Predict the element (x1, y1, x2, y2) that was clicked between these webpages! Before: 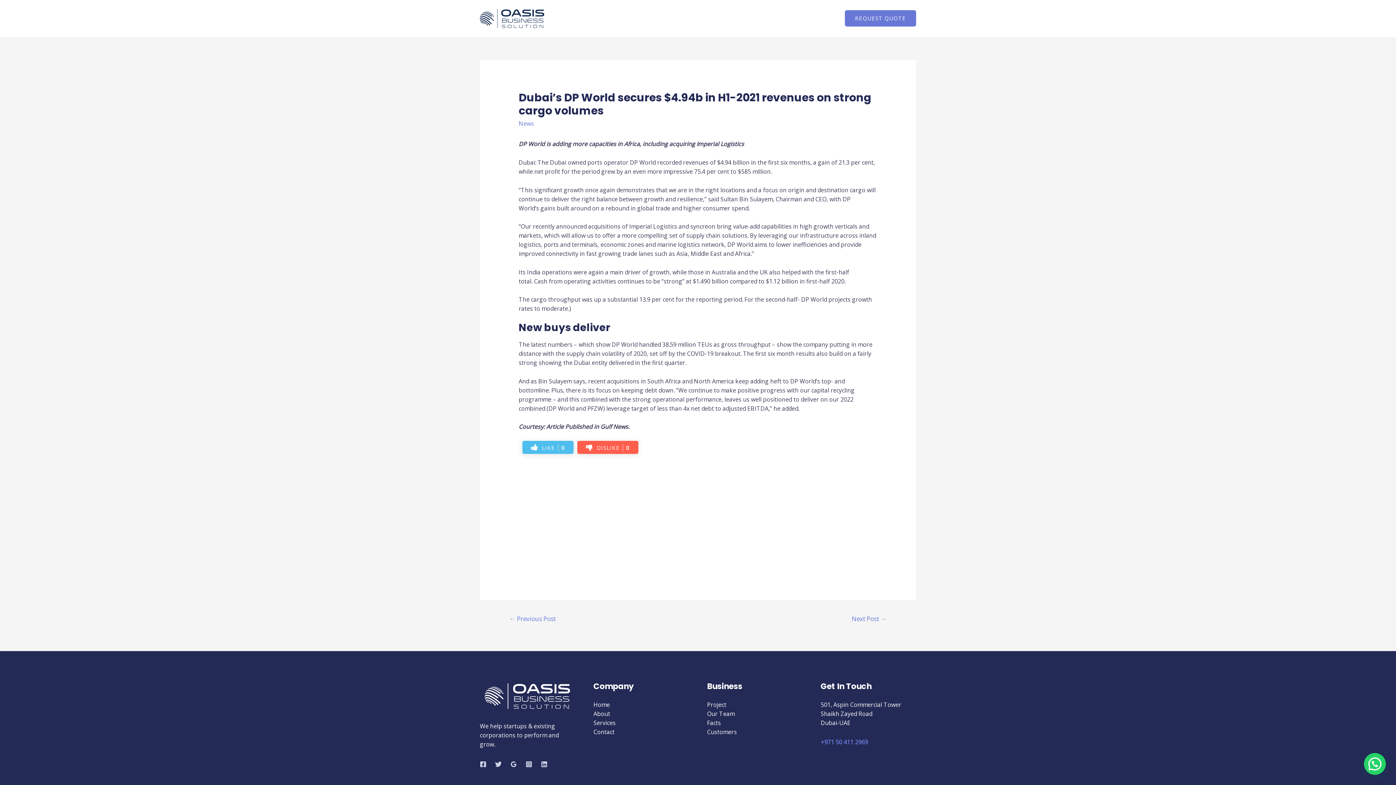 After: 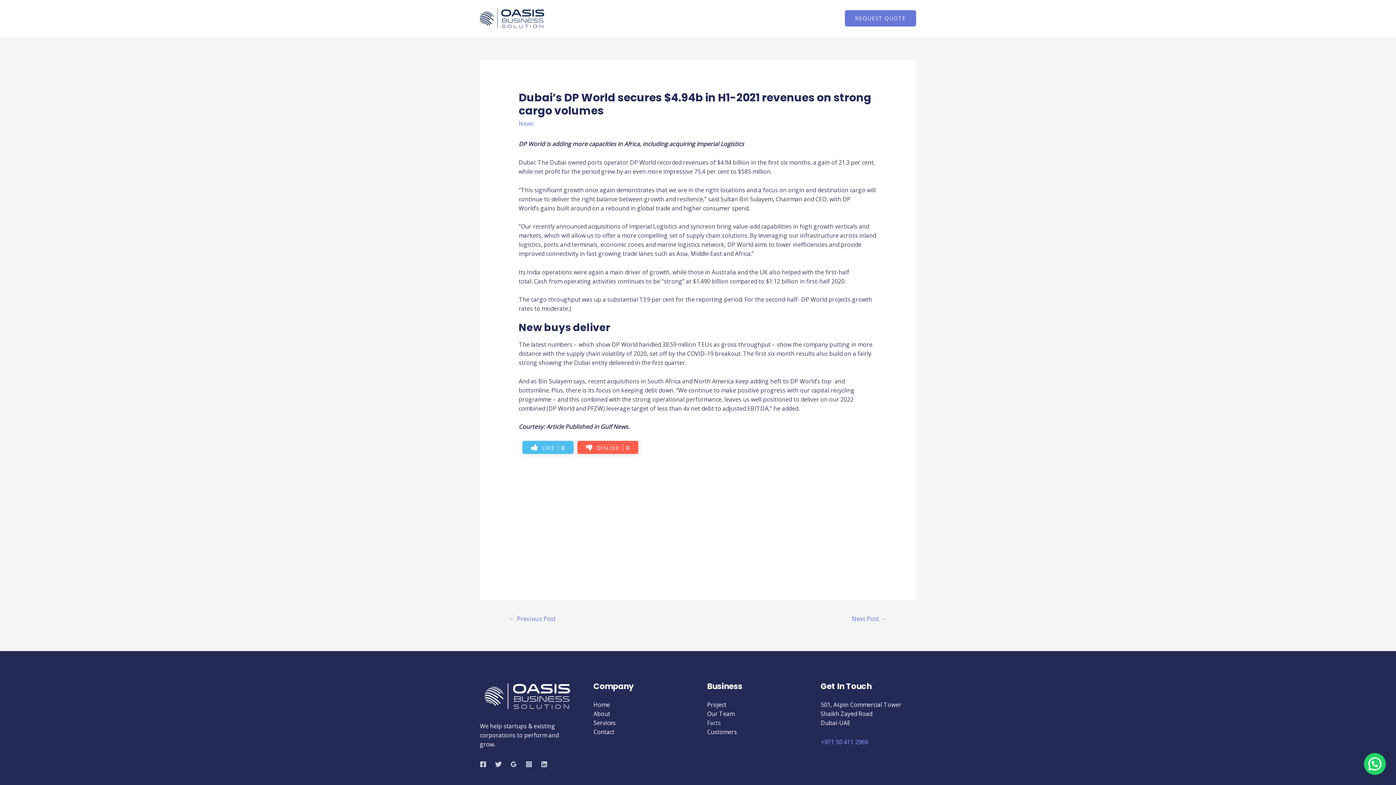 Action: label: Facts bbox: (707, 719, 721, 727)